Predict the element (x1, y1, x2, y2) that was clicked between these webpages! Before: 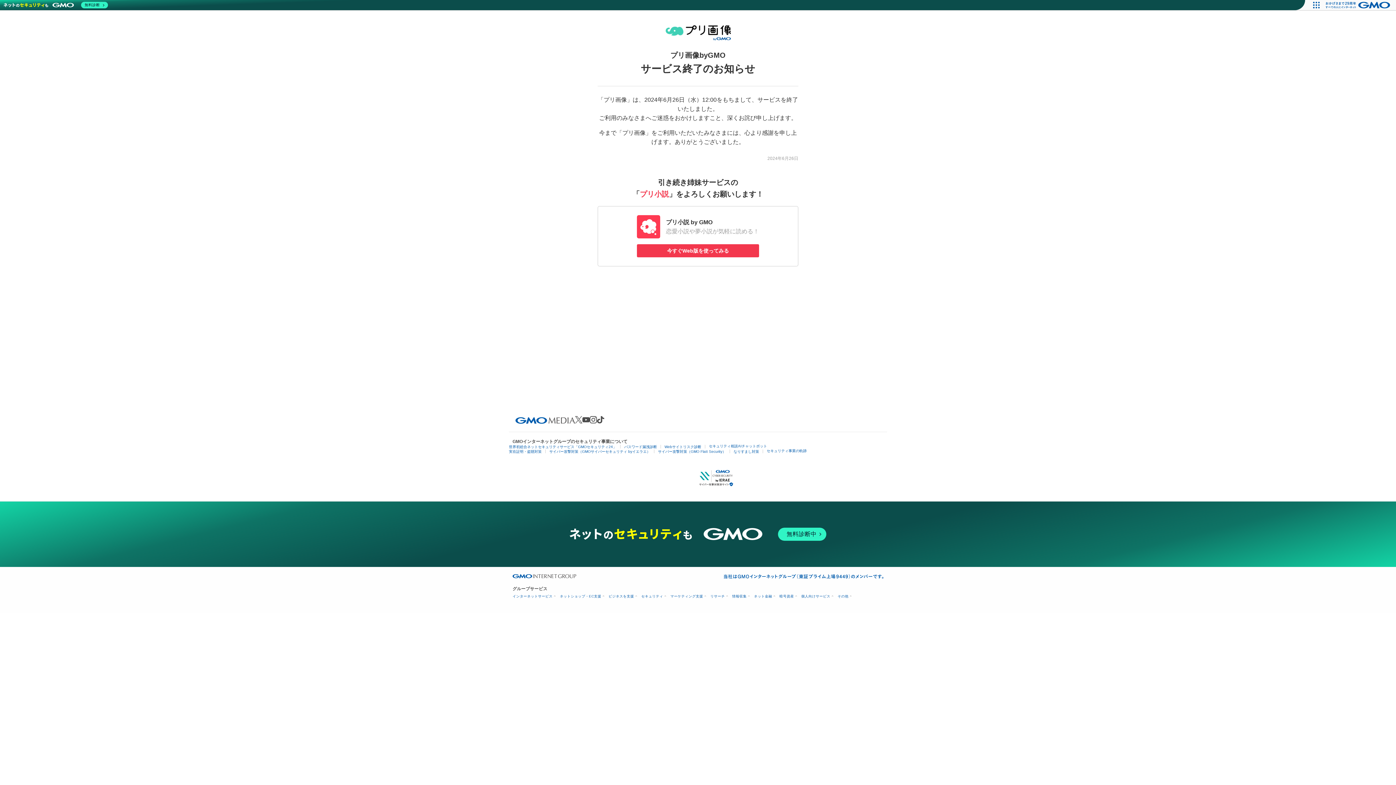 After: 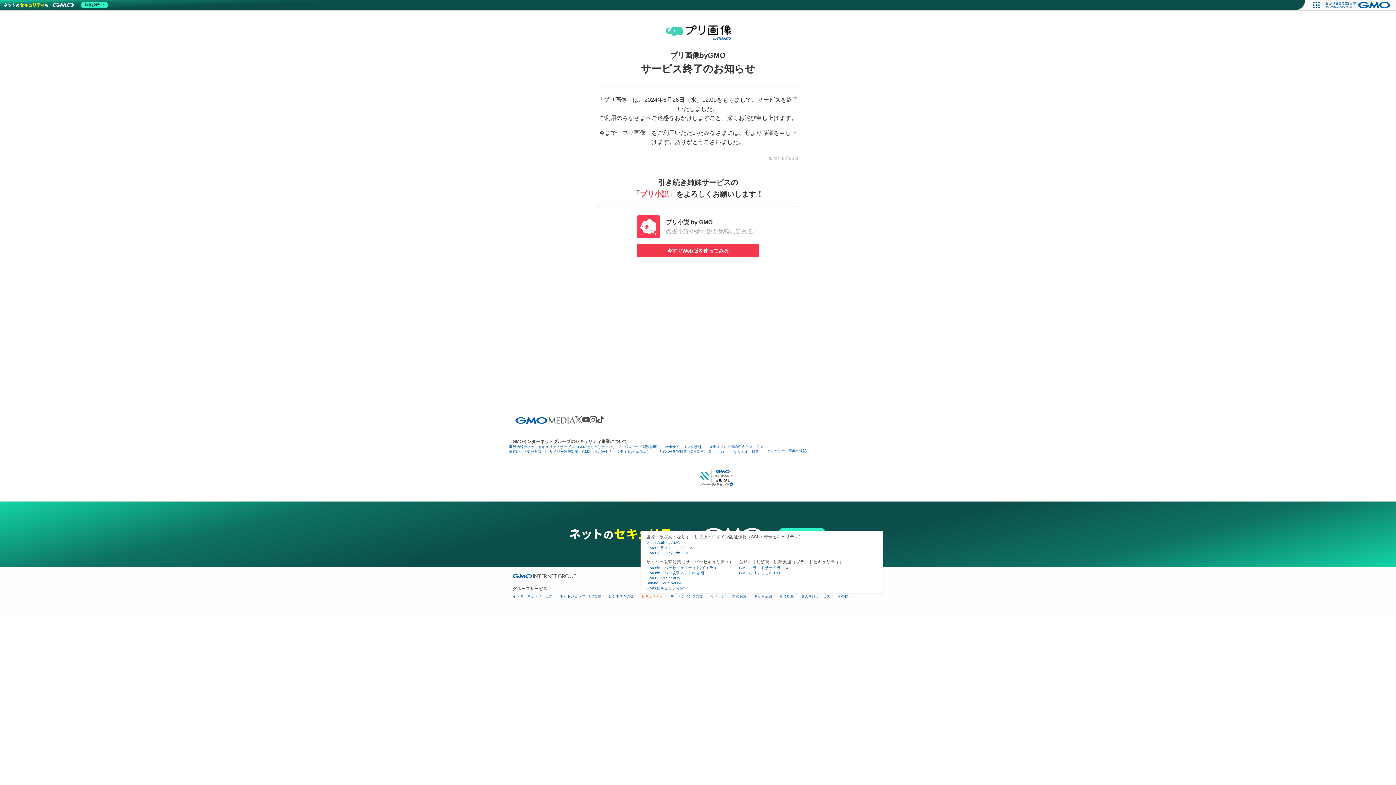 Action: bbox: (641, 594, 665, 598) label: セキュリティ